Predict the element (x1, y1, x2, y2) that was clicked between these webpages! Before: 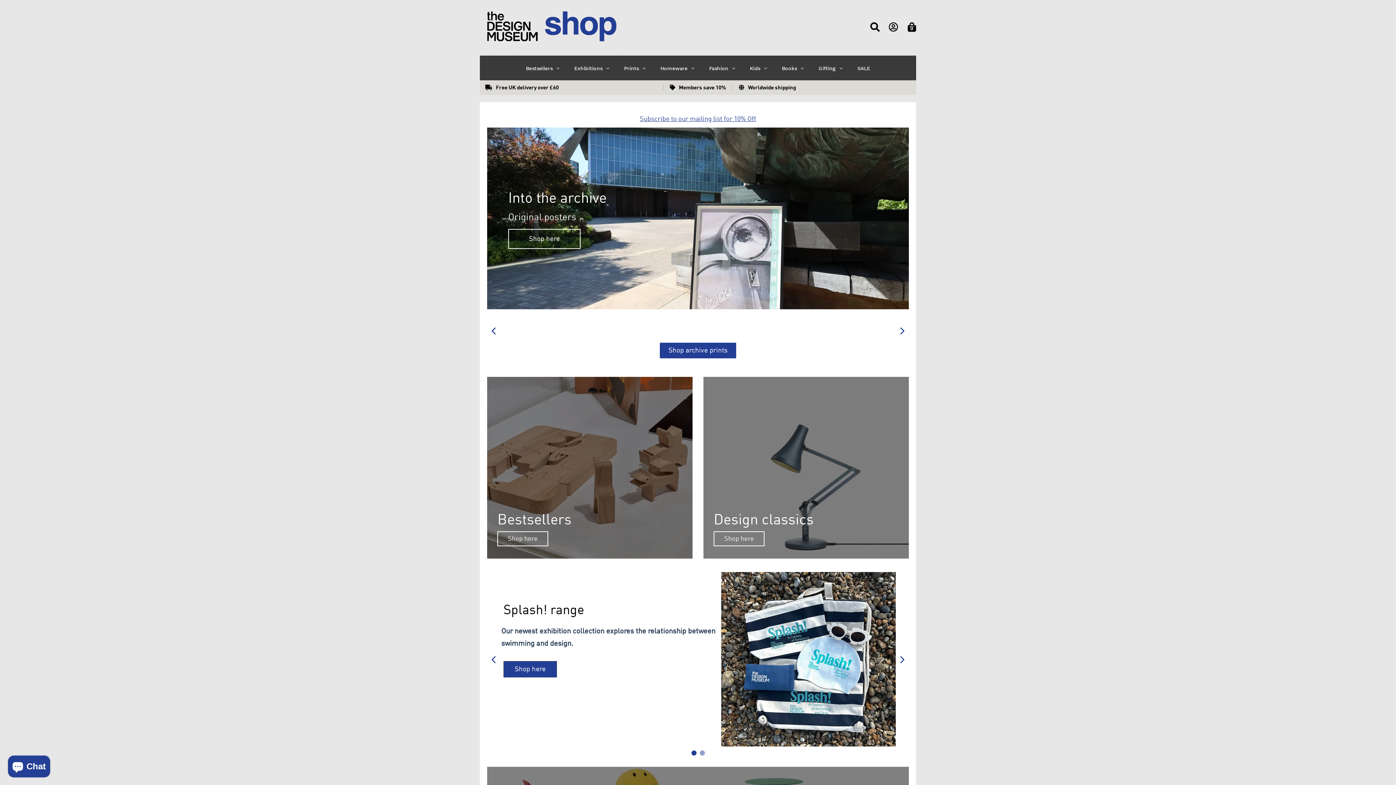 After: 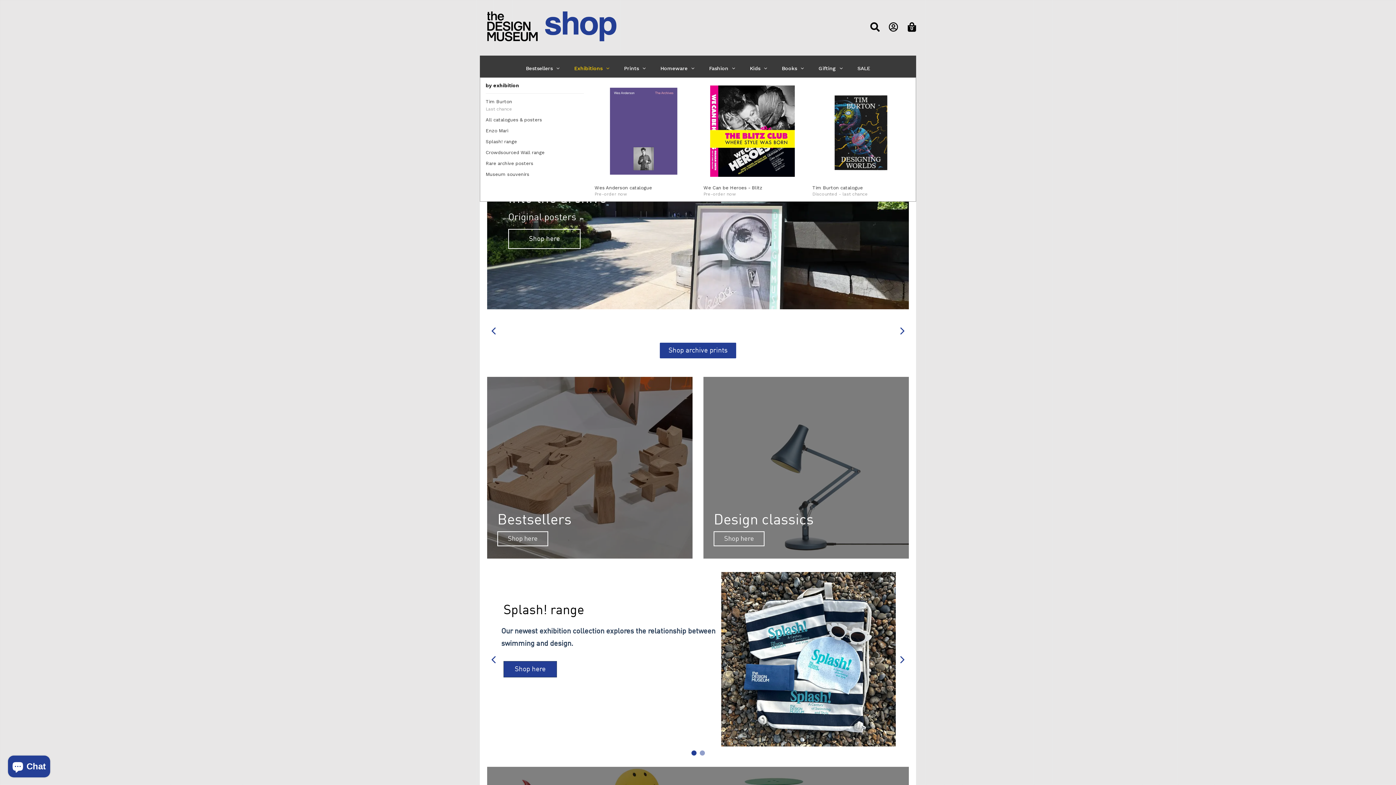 Action: label: Exhibitions bbox: (567, 59, 616, 77)